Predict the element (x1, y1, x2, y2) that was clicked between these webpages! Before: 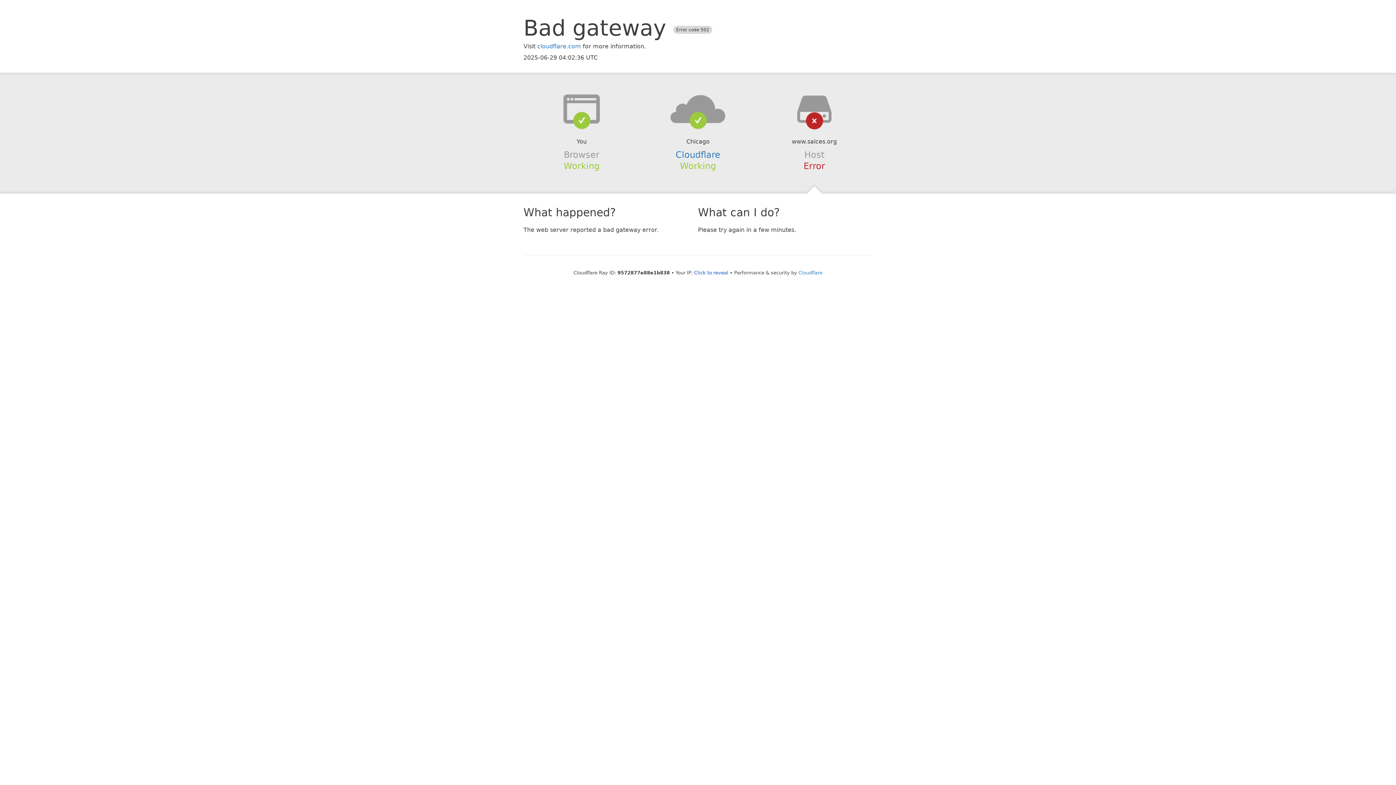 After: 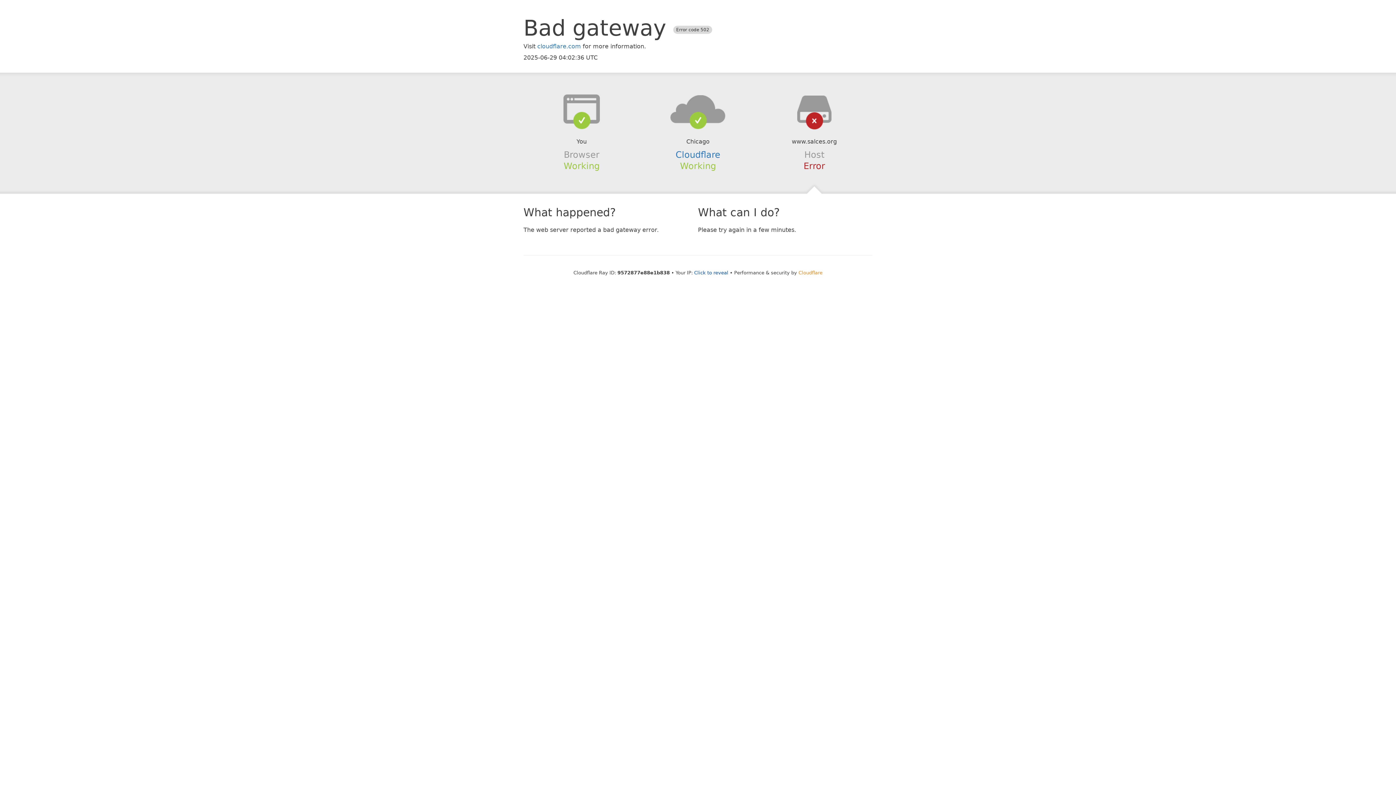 Action: bbox: (798, 270, 822, 275) label: Cloudflare